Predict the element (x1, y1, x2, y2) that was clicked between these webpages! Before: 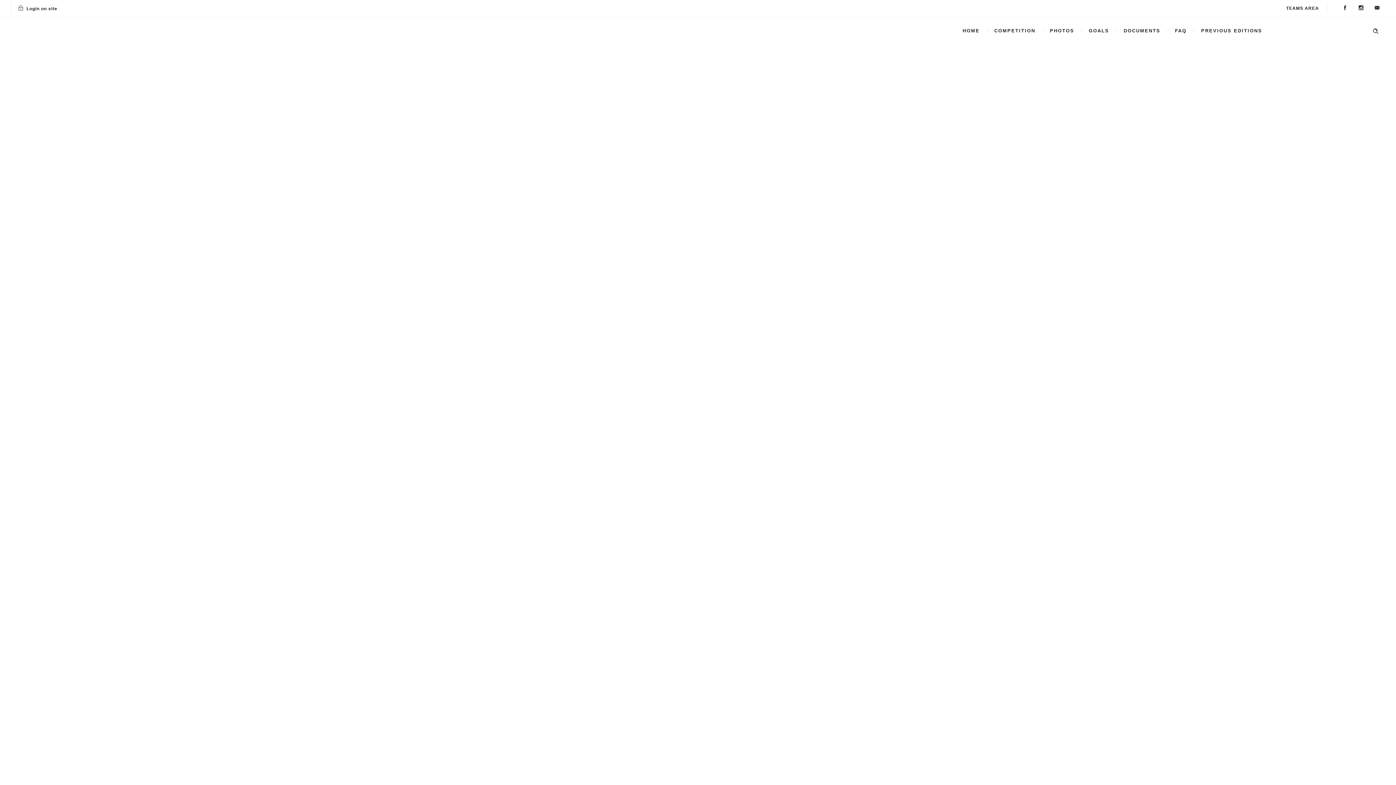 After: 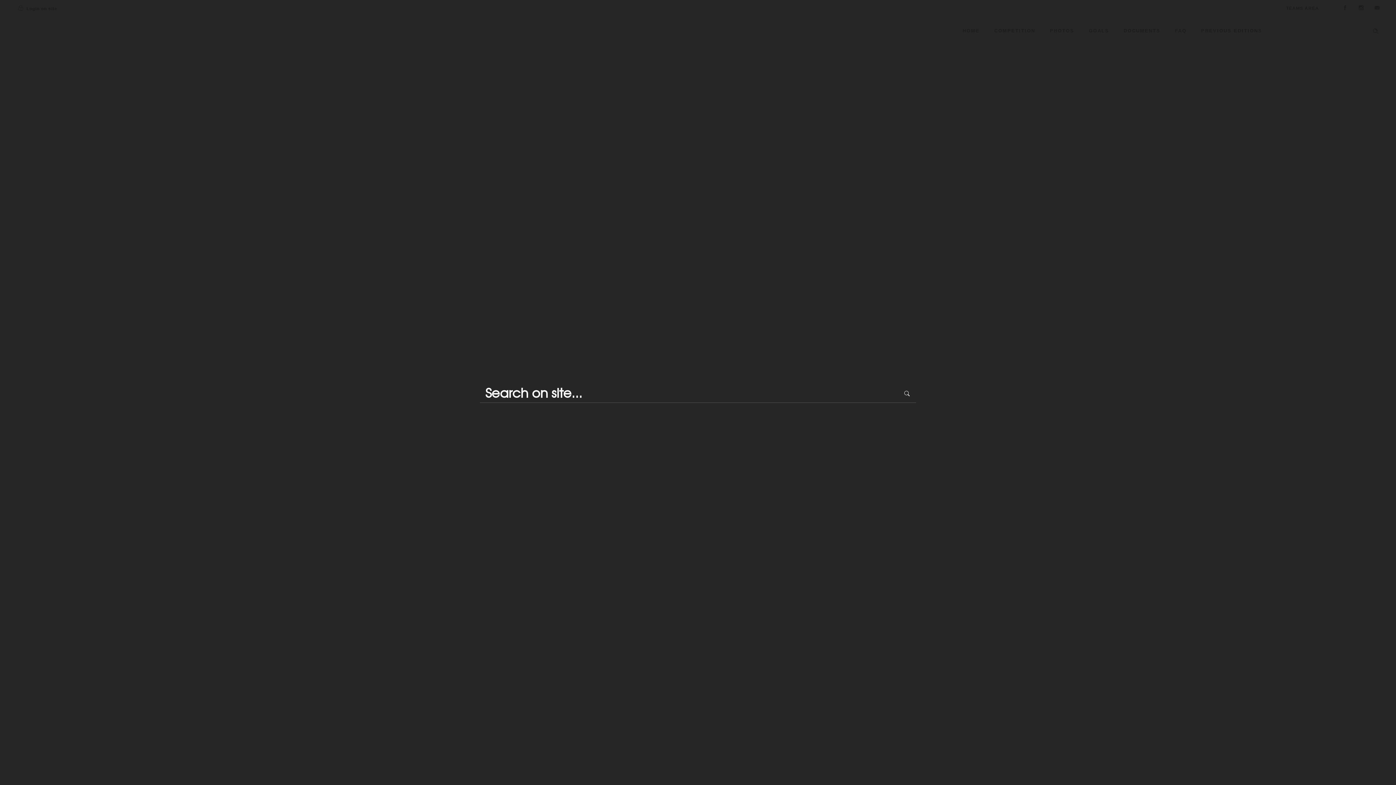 Action: bbox: (1373, 28, 1378, 33)